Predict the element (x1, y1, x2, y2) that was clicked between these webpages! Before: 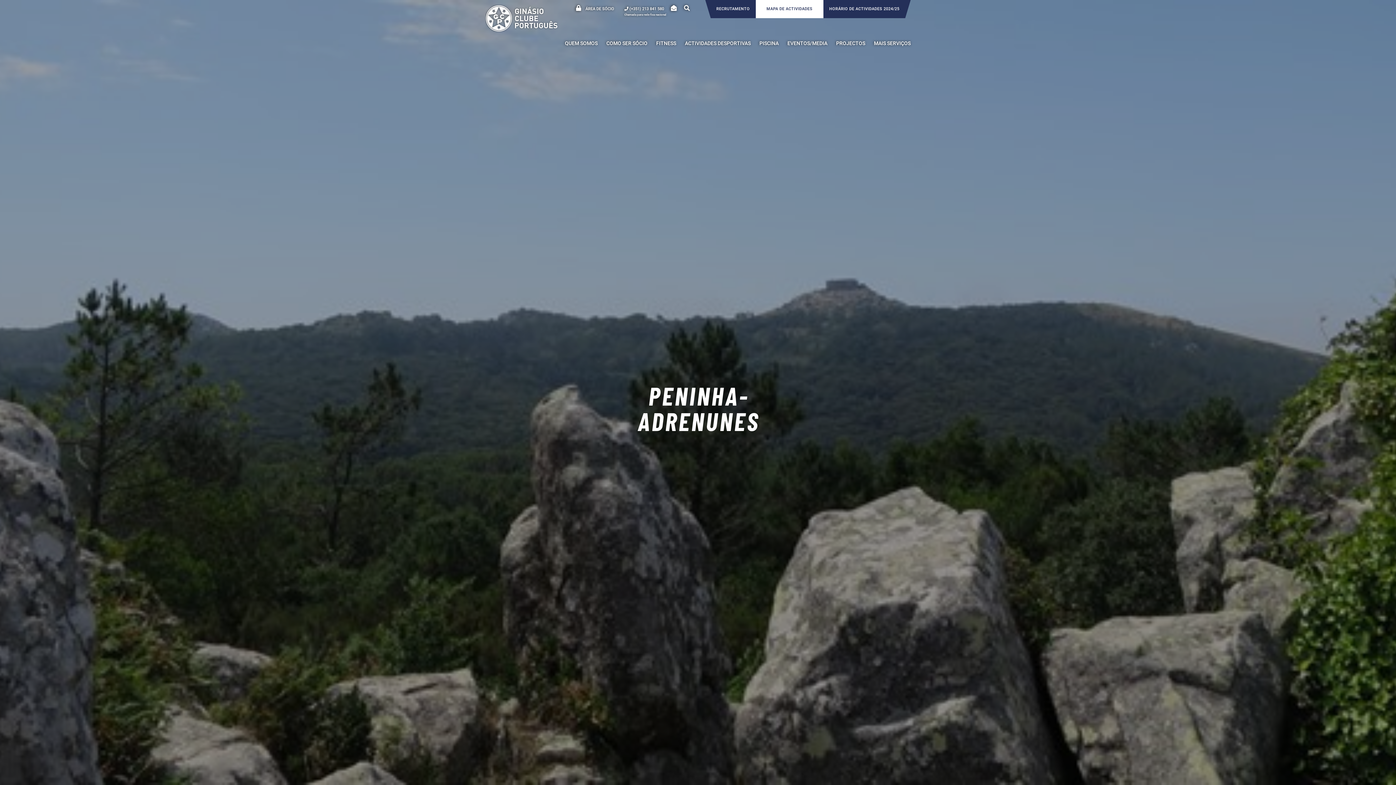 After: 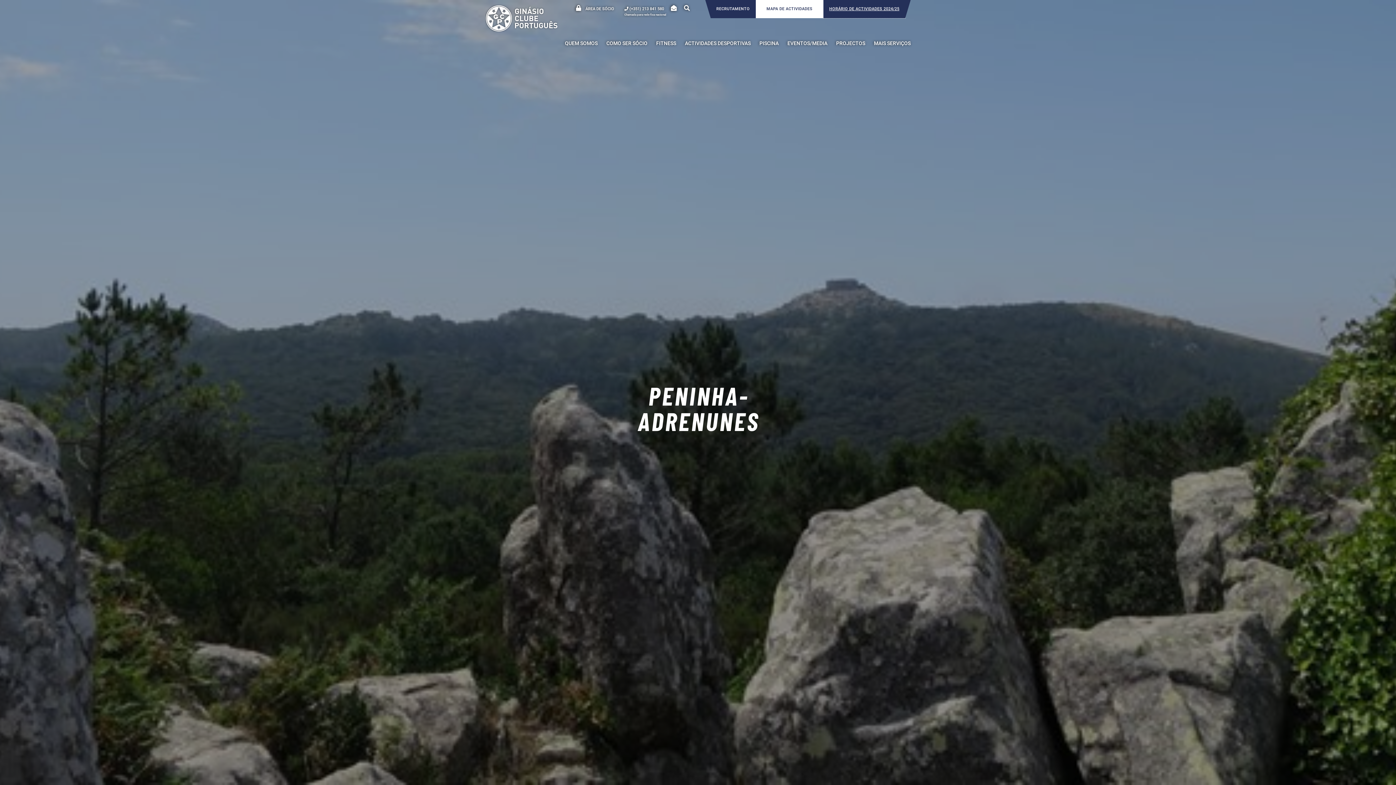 Action: label: HORÁRIO DE ACTIVIDADES 2024/25 bbox: (823, 0, 905, 18)